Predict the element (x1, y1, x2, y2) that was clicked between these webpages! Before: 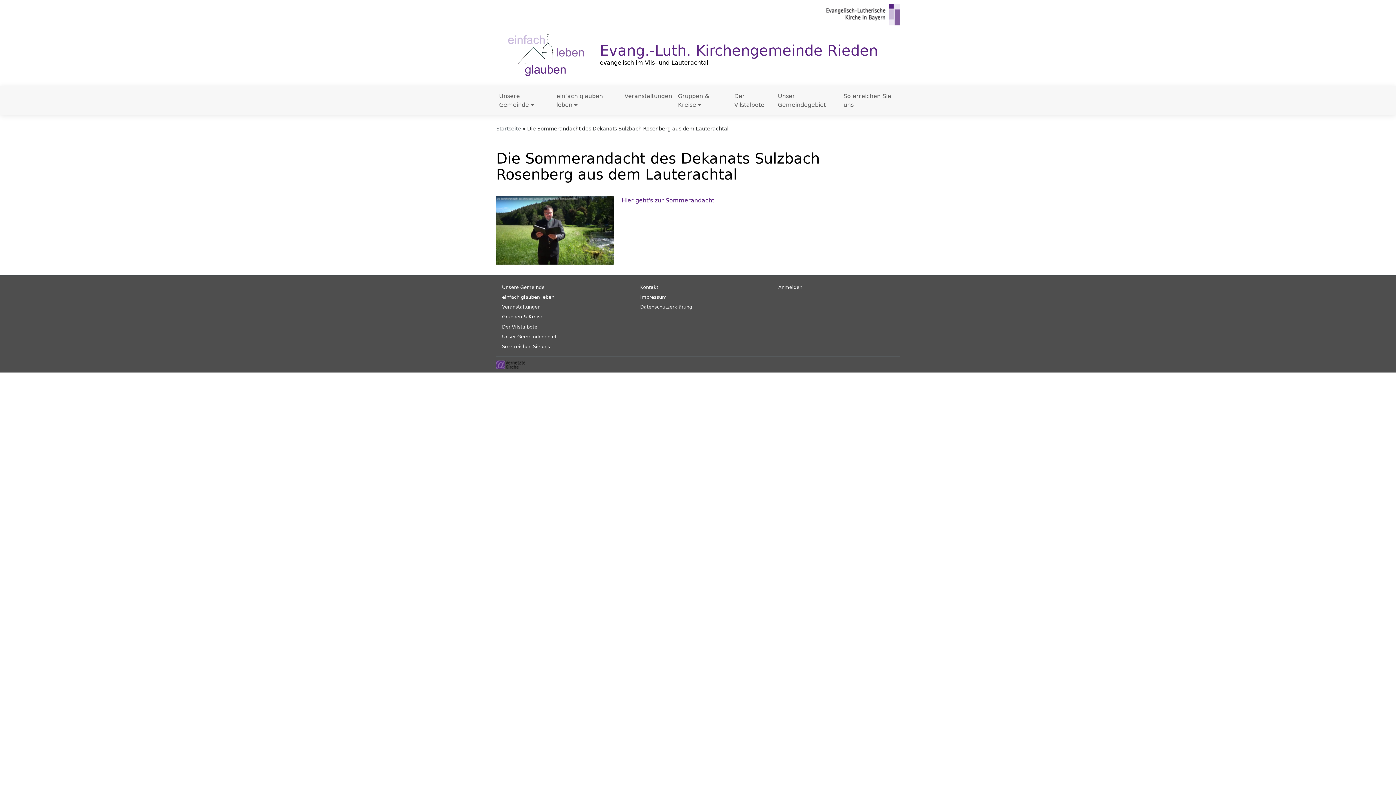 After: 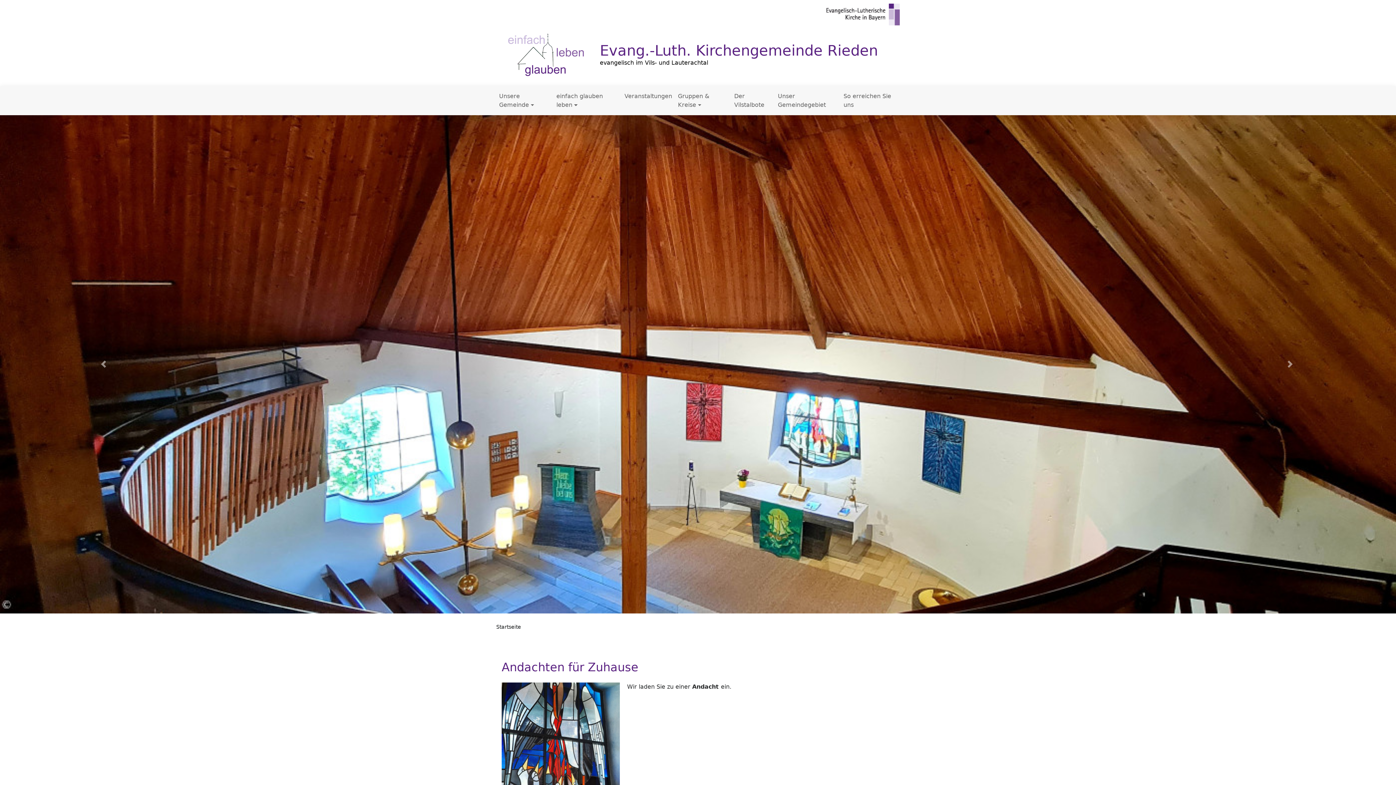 Action: bbox: (496, 125, 521, 131) label: Startseite